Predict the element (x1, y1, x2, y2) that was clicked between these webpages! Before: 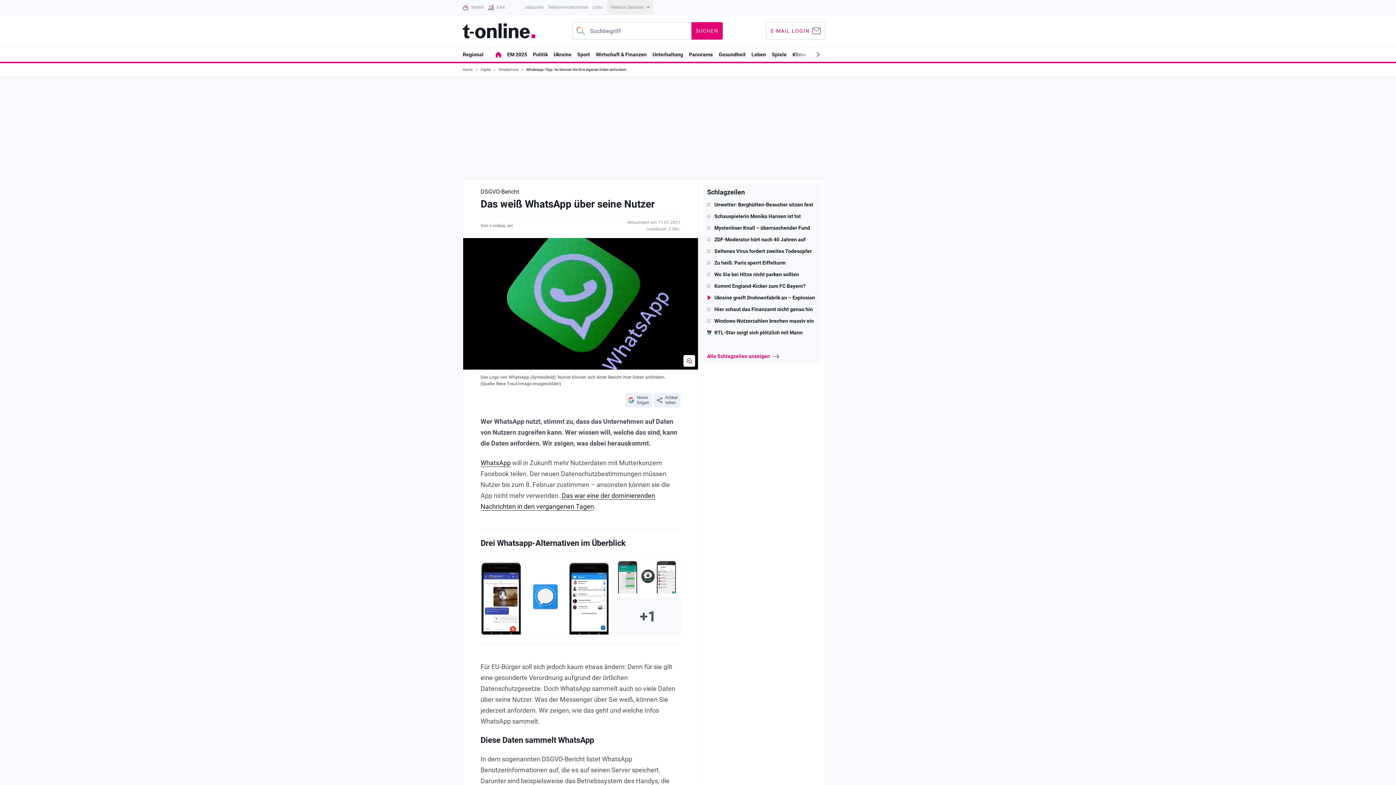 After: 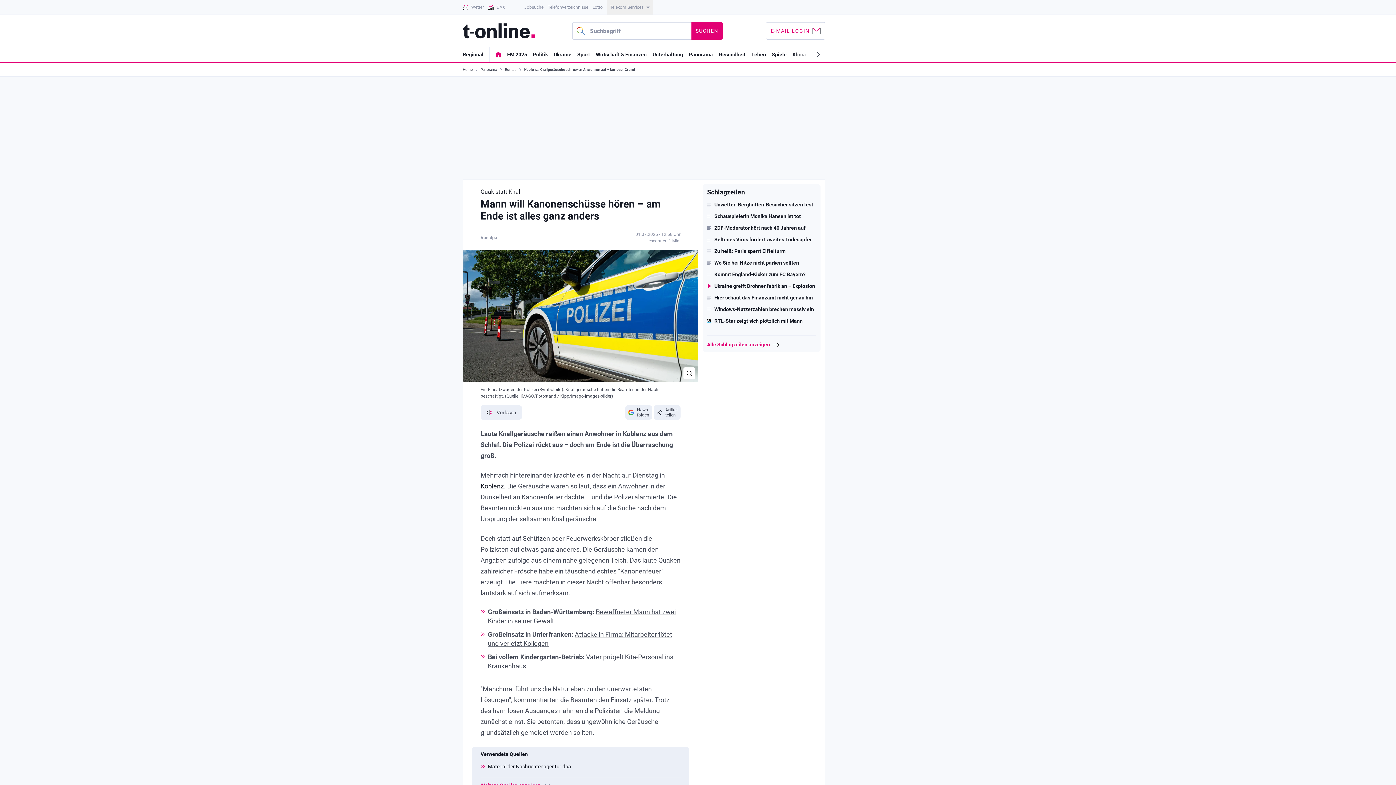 Action: label: Mysteriöser Knall – überraschender Fund bbox: (707, 225, 816, 230)